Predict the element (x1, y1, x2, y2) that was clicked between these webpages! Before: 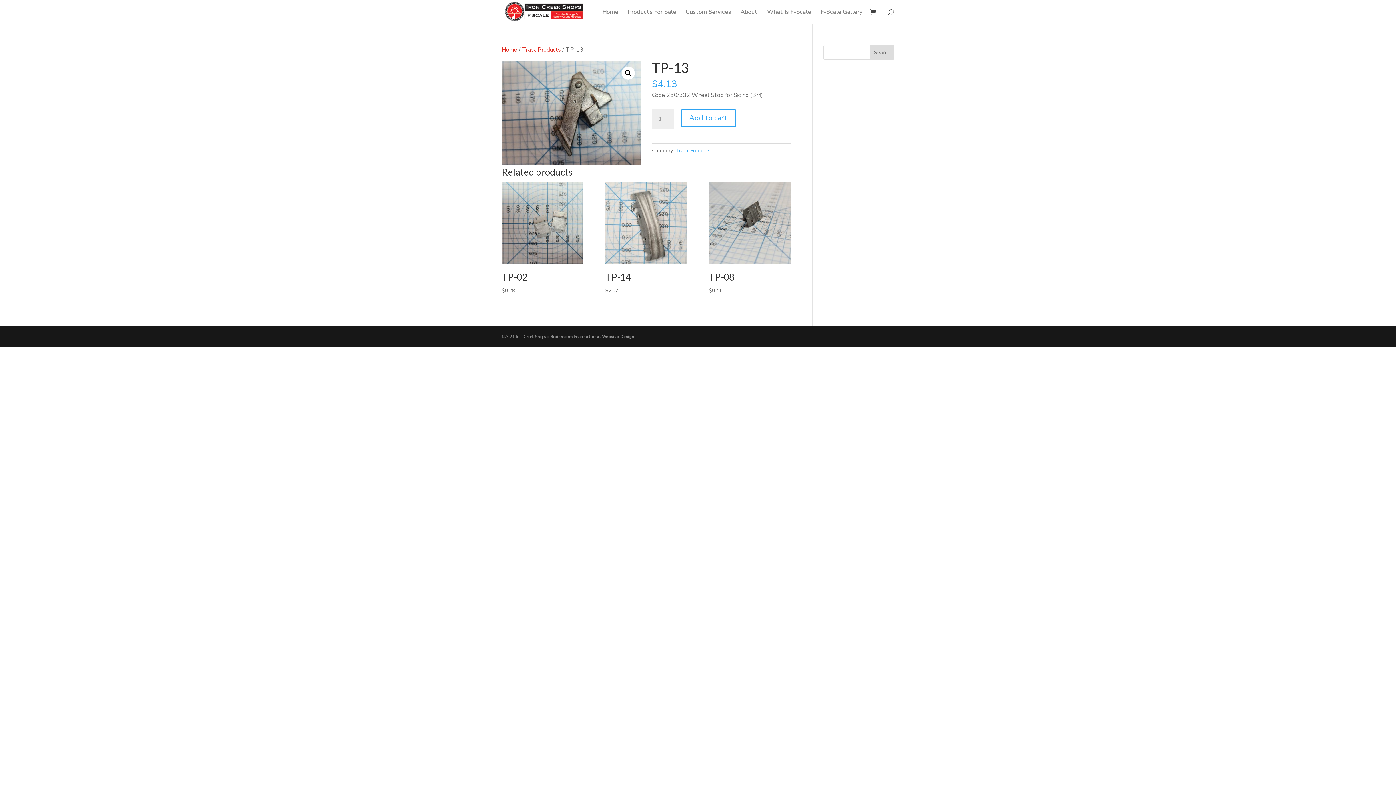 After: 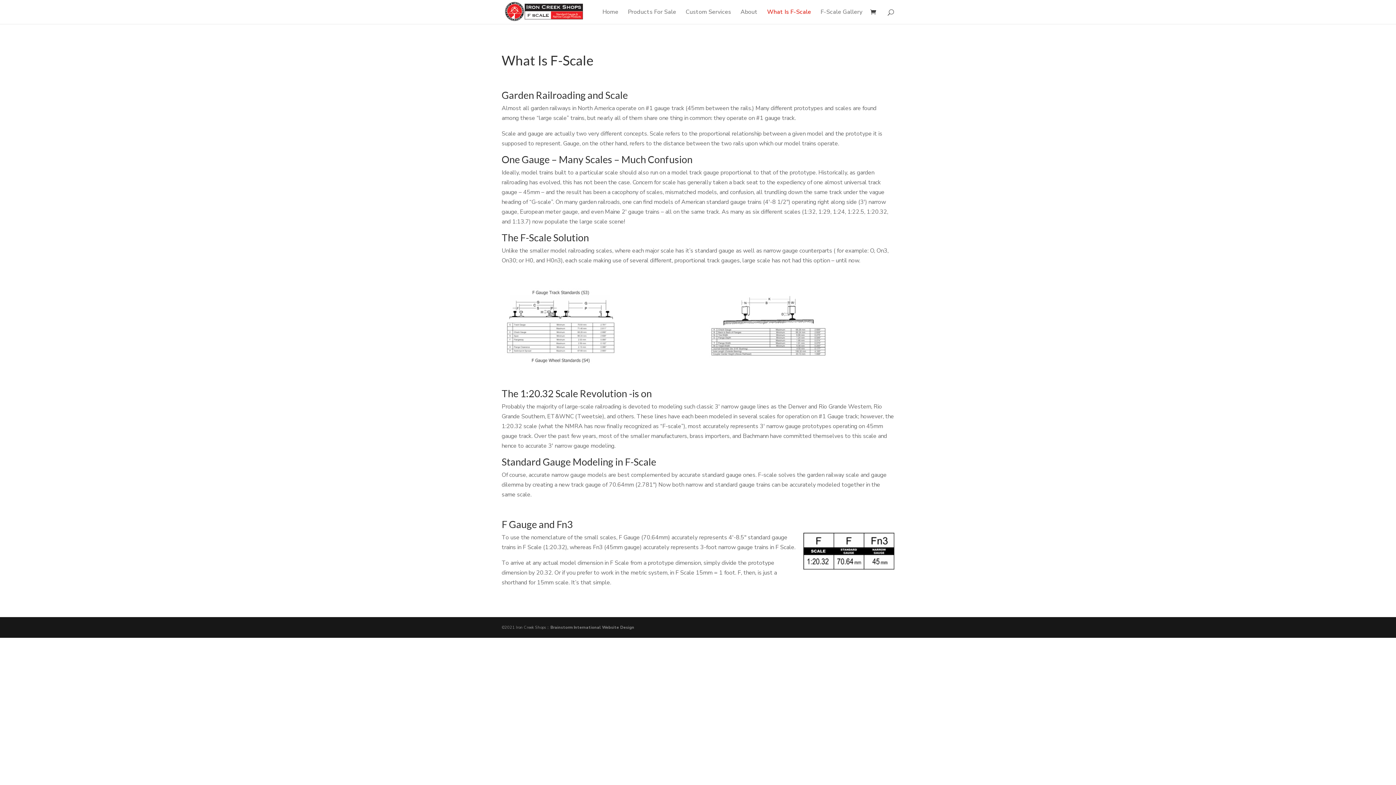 Action: bbox: (767, 9, 811, 24) label: What Is F-Scale